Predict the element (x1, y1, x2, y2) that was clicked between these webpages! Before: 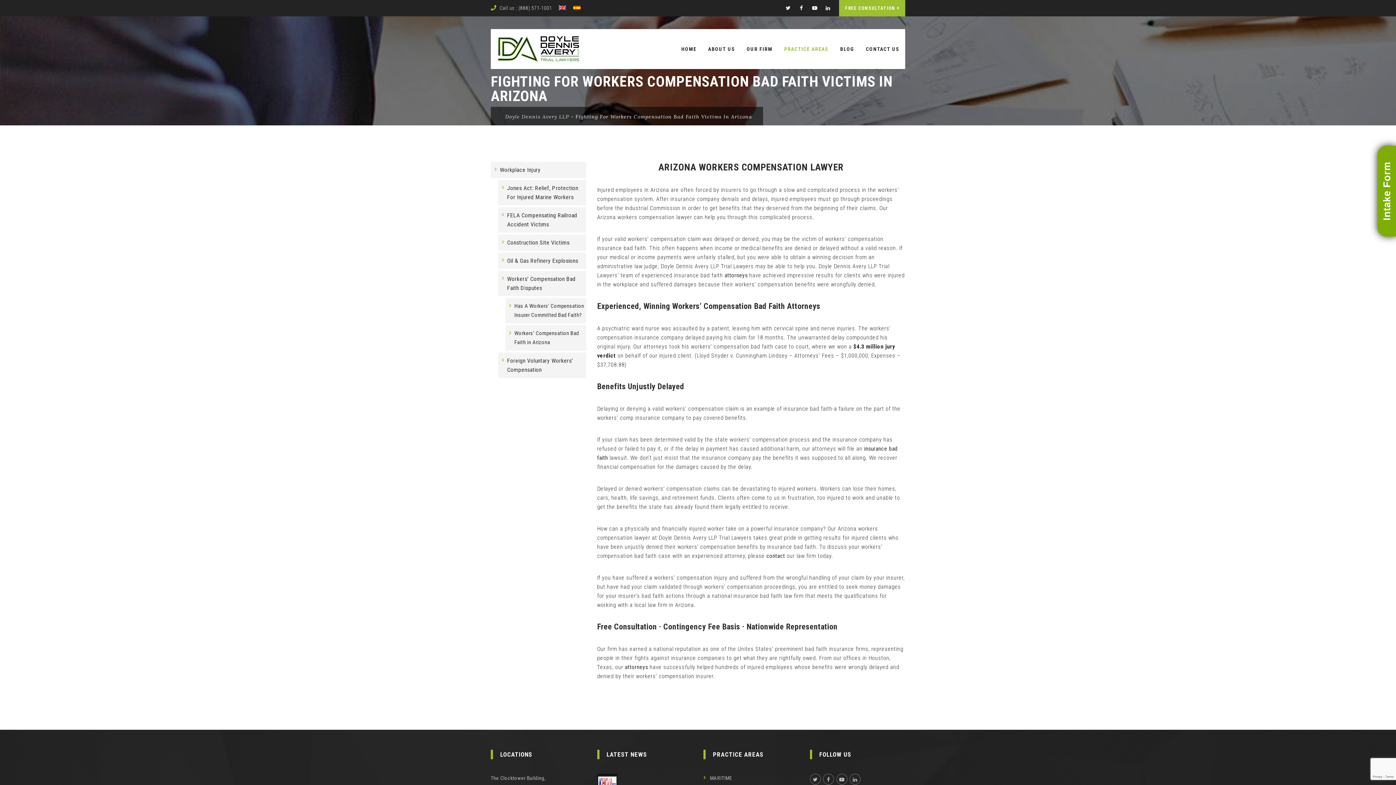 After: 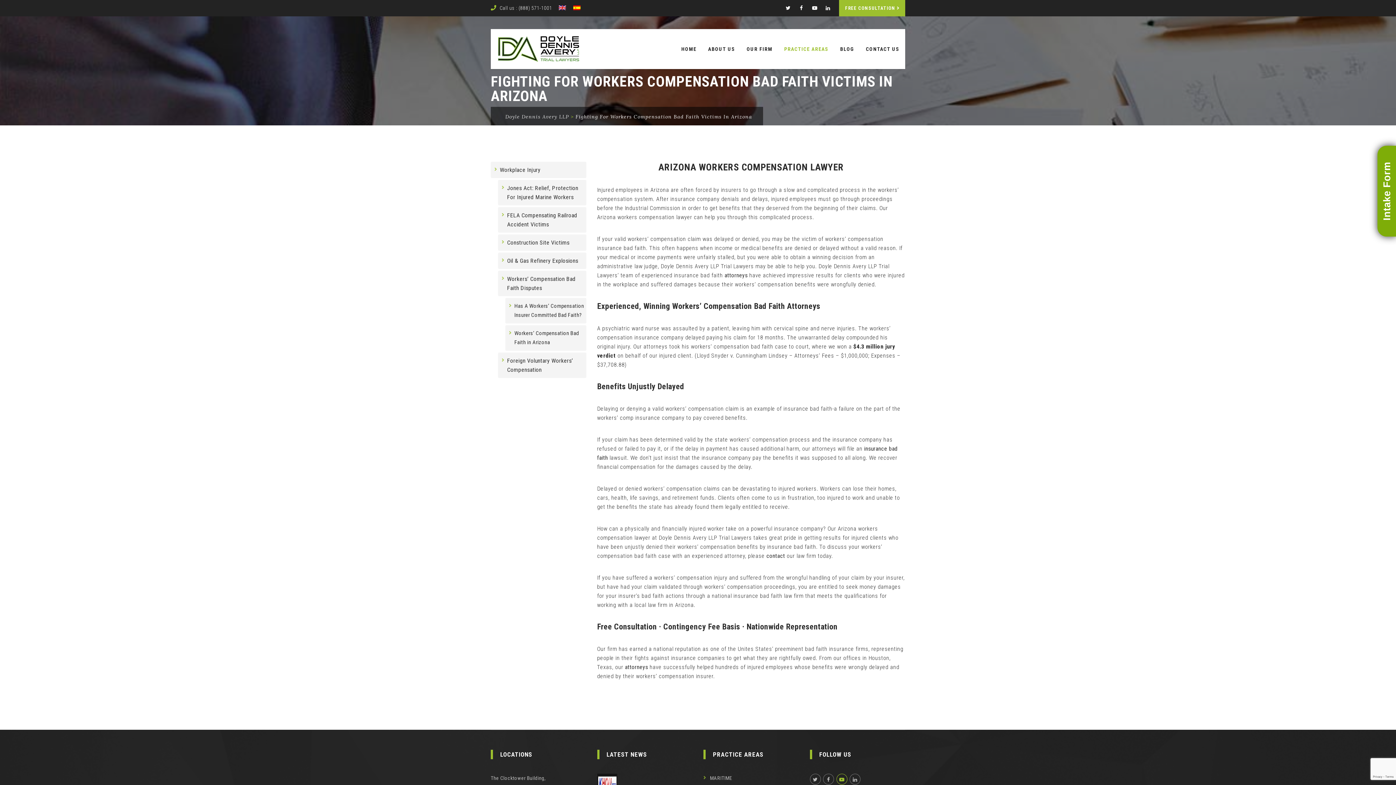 Action: bbox: (836, 774, 847, 785)